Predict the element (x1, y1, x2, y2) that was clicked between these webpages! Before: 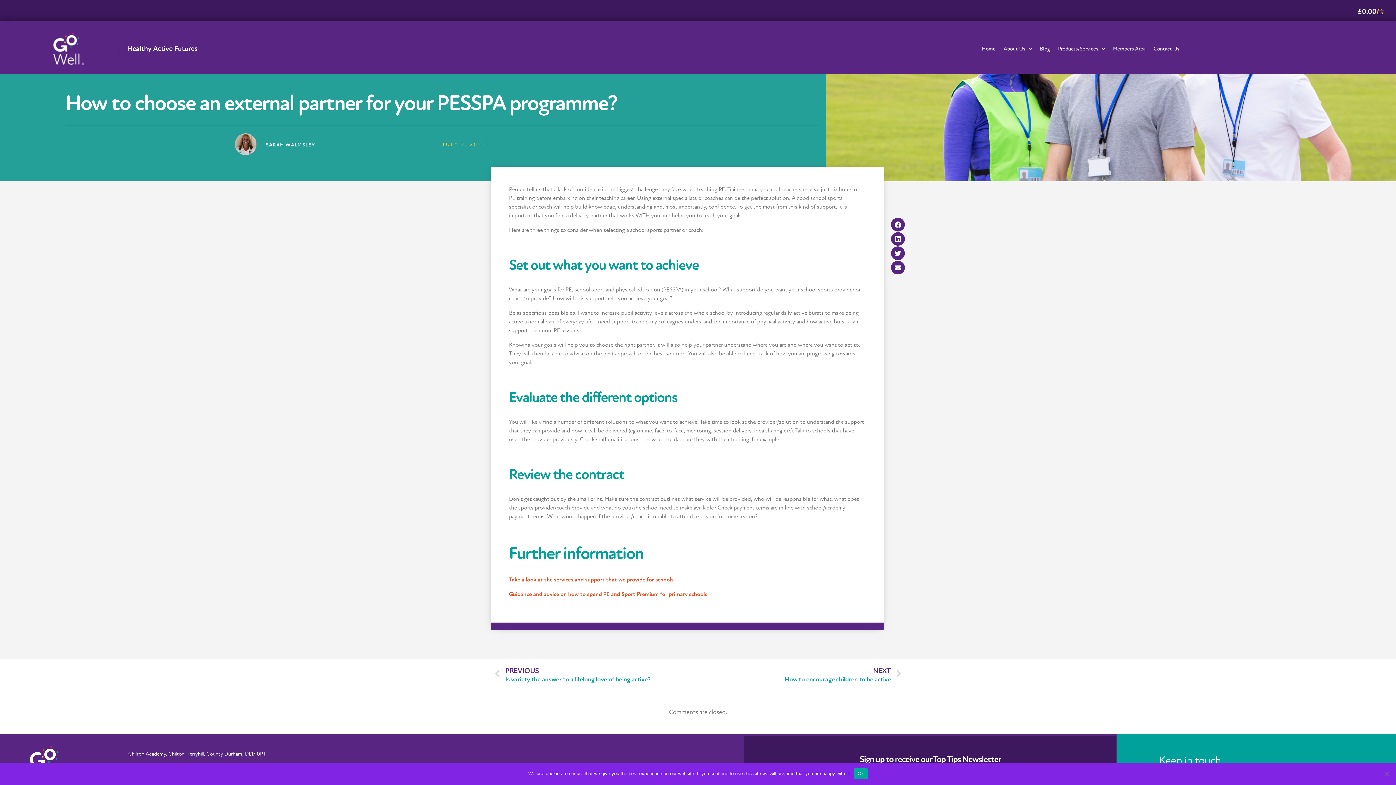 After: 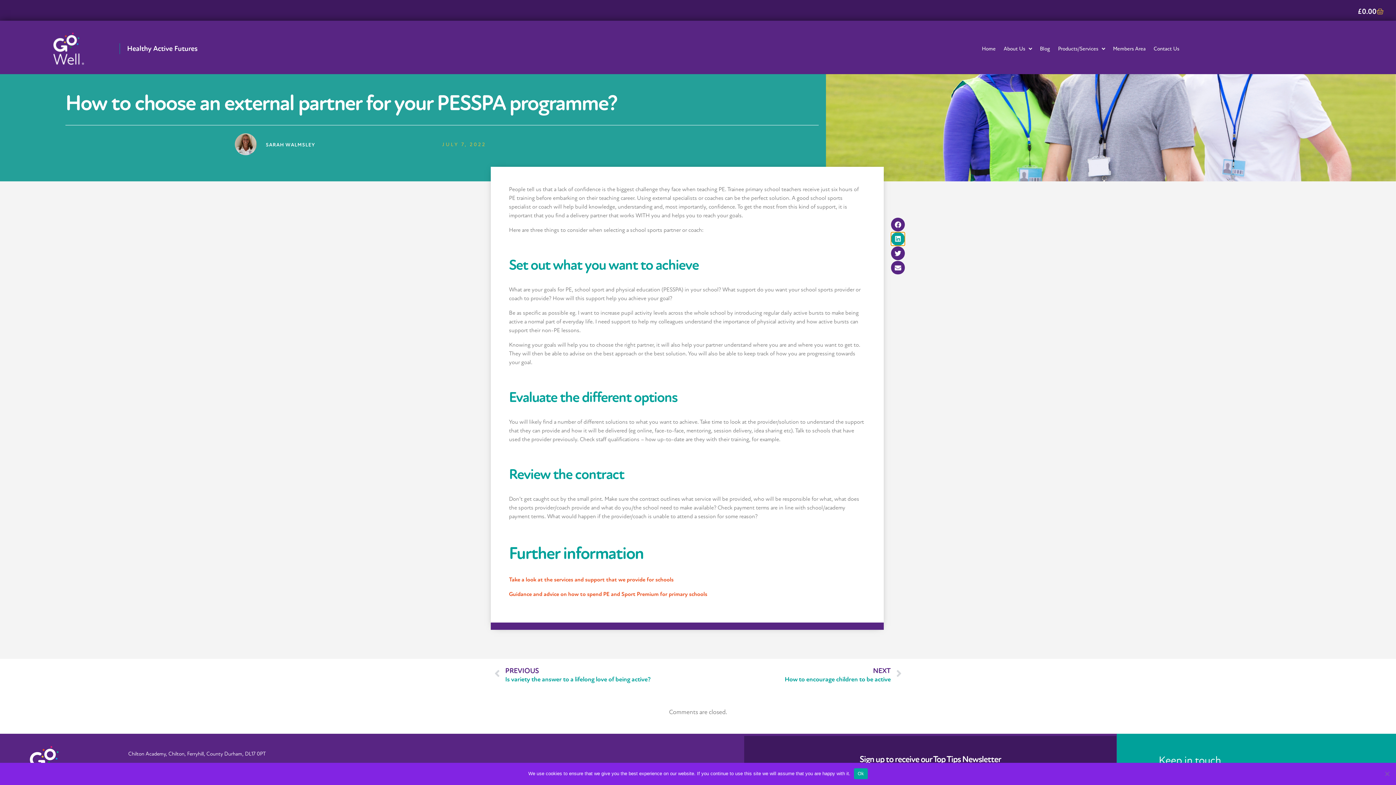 Action: label: Share on linkedin bbox: (891, 232, 905, 245)